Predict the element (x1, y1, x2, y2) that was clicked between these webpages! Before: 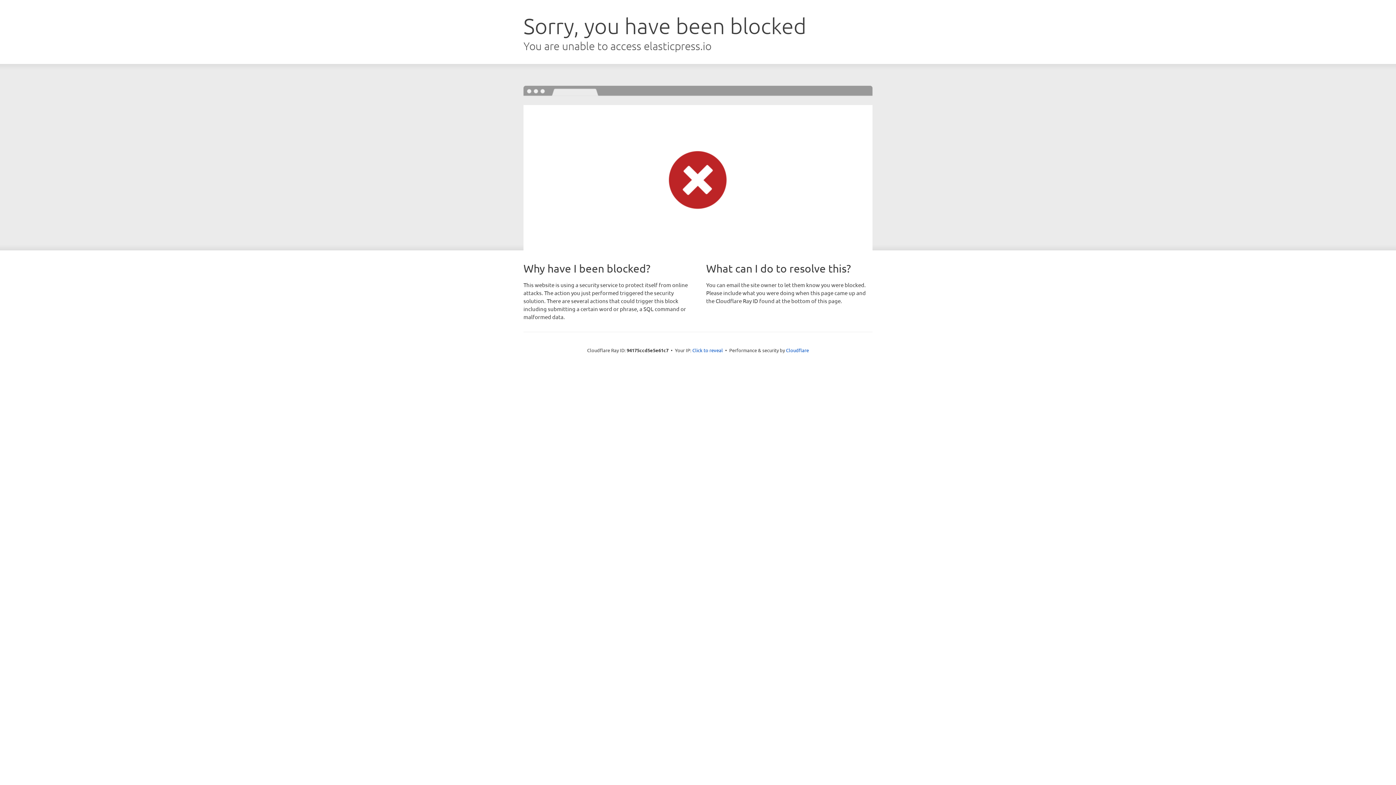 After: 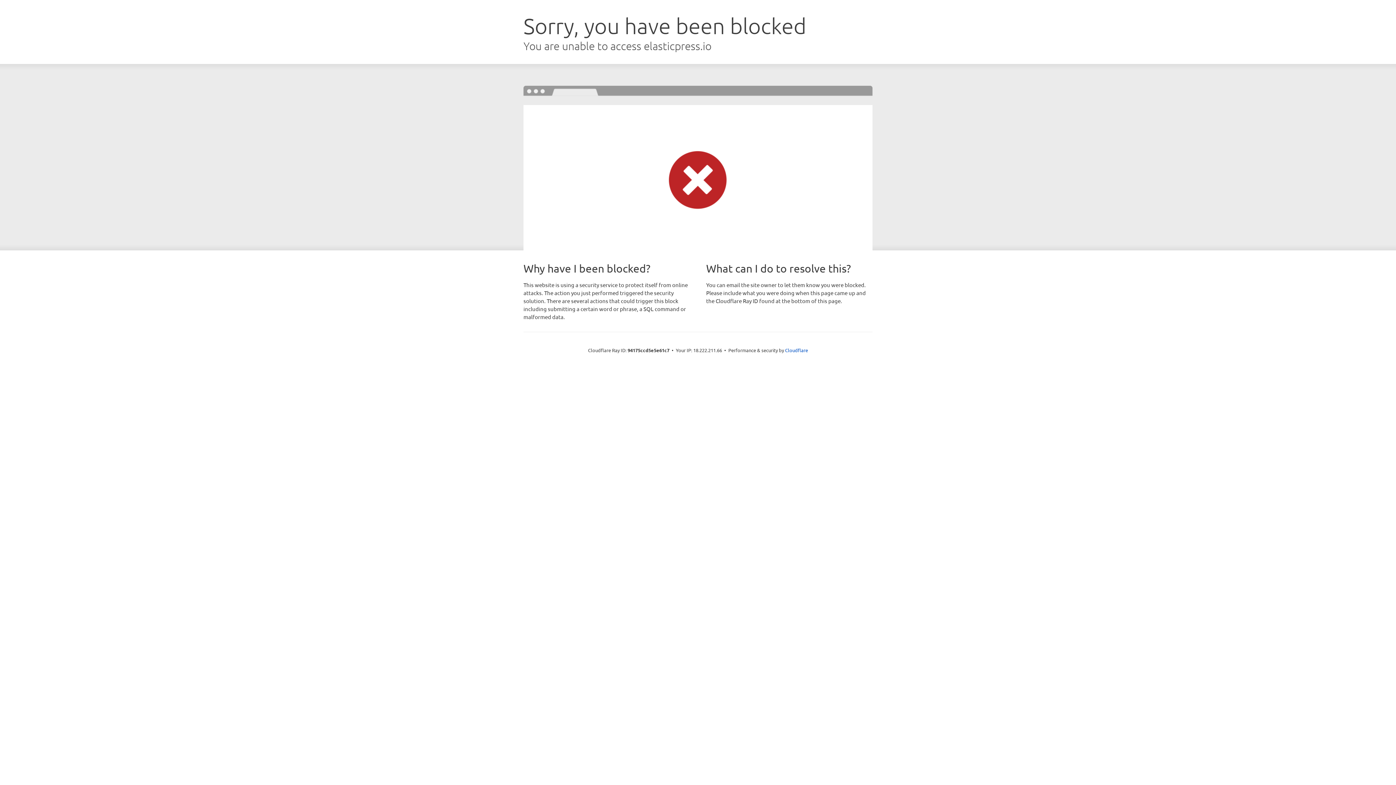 Action: label: Click to reveal bbox: (692, 346, 723, 353)